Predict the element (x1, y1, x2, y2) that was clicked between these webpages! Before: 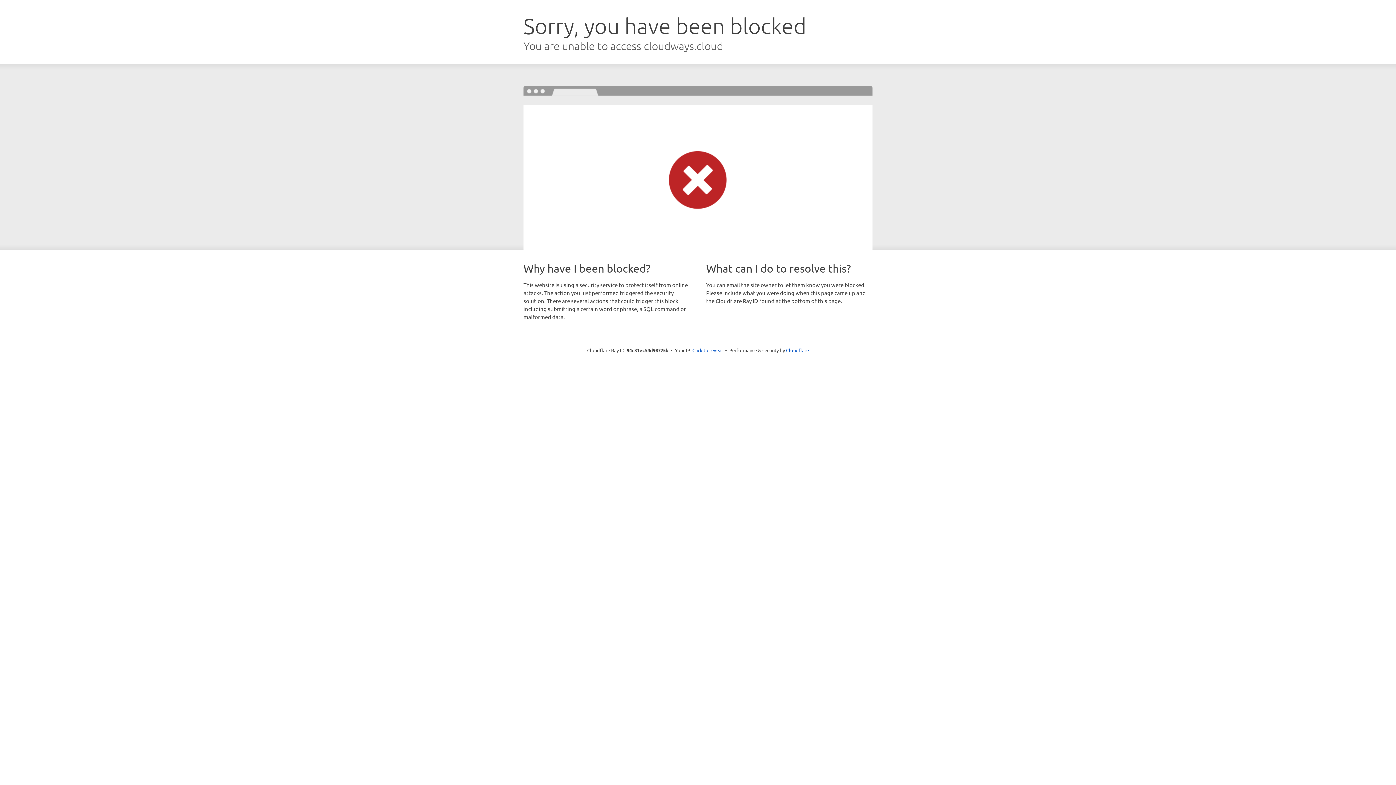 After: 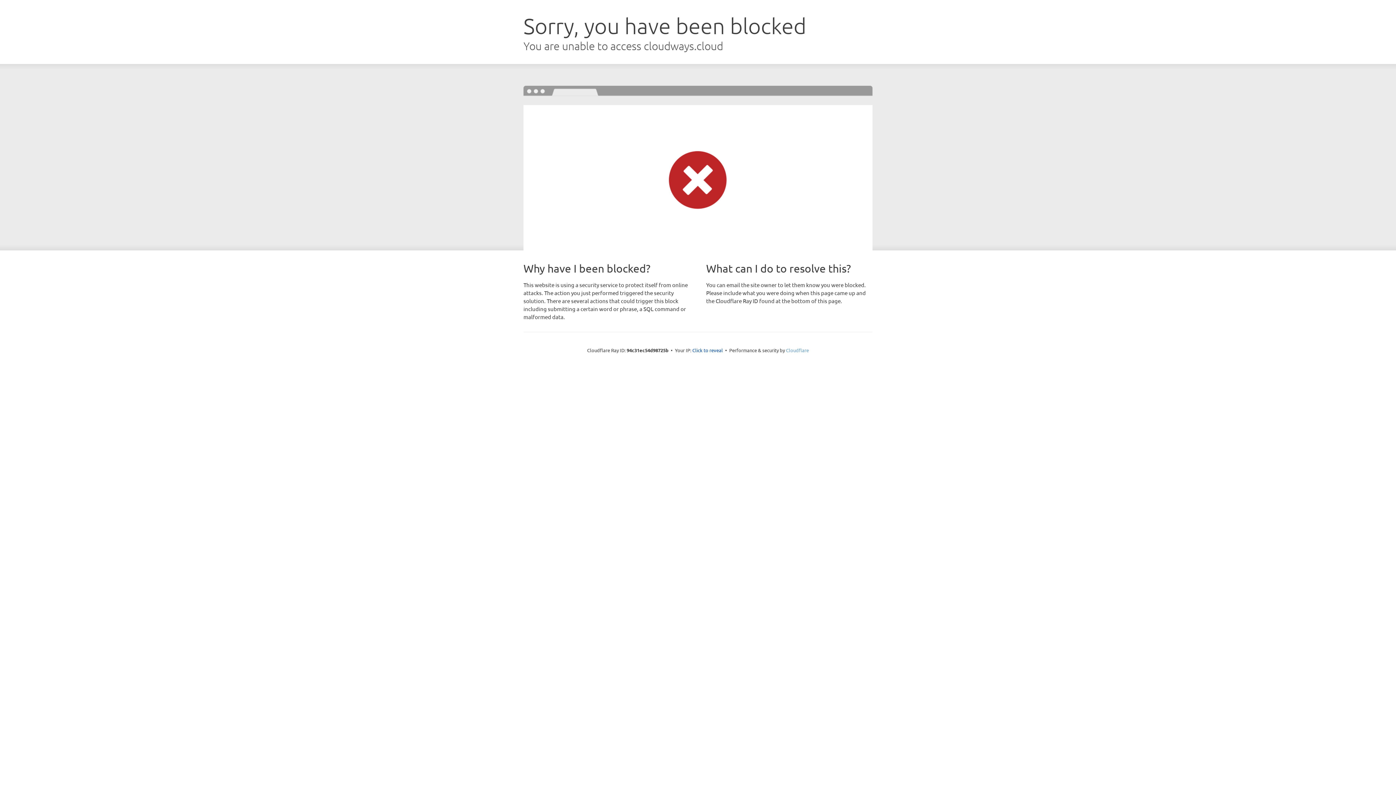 Action: bbox: (786, 347, 809, 353) label: Cloudflare